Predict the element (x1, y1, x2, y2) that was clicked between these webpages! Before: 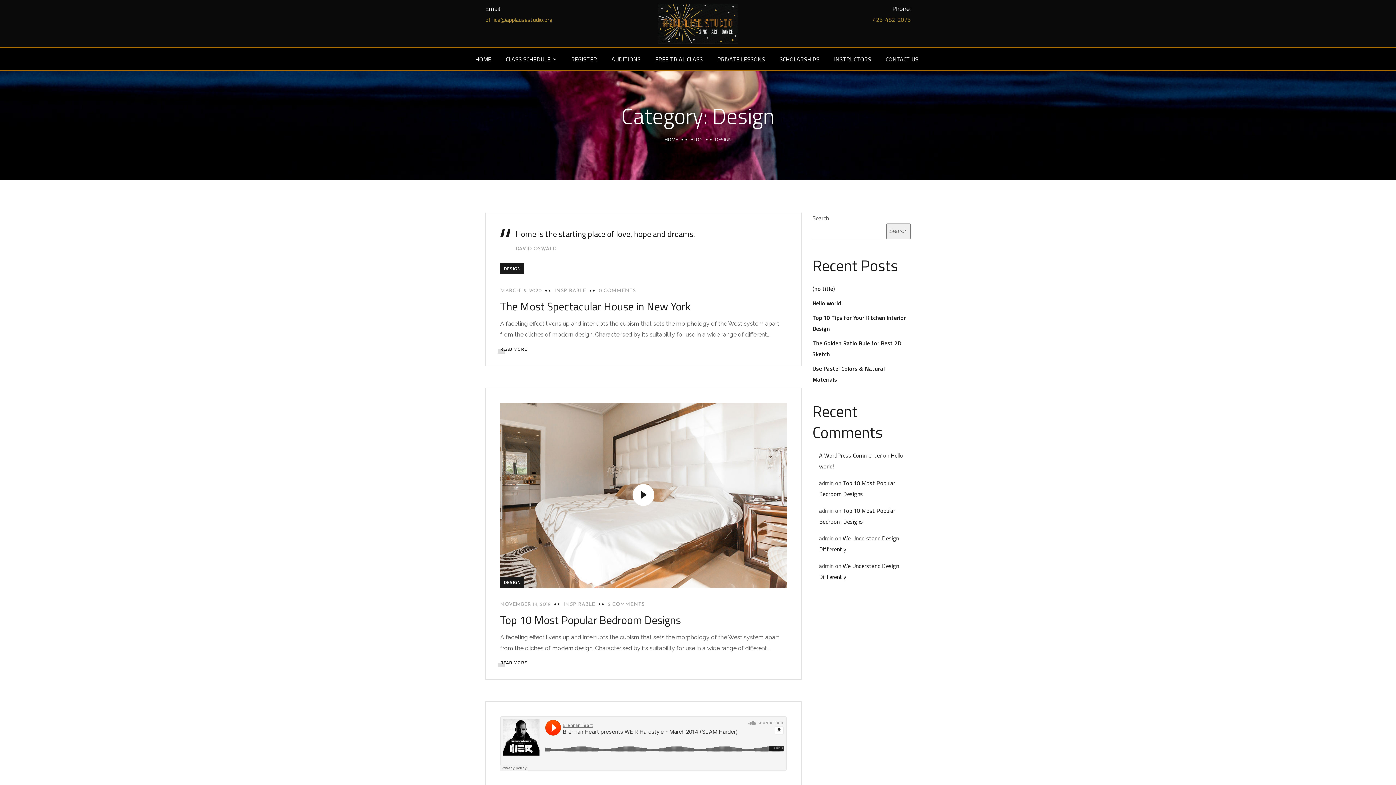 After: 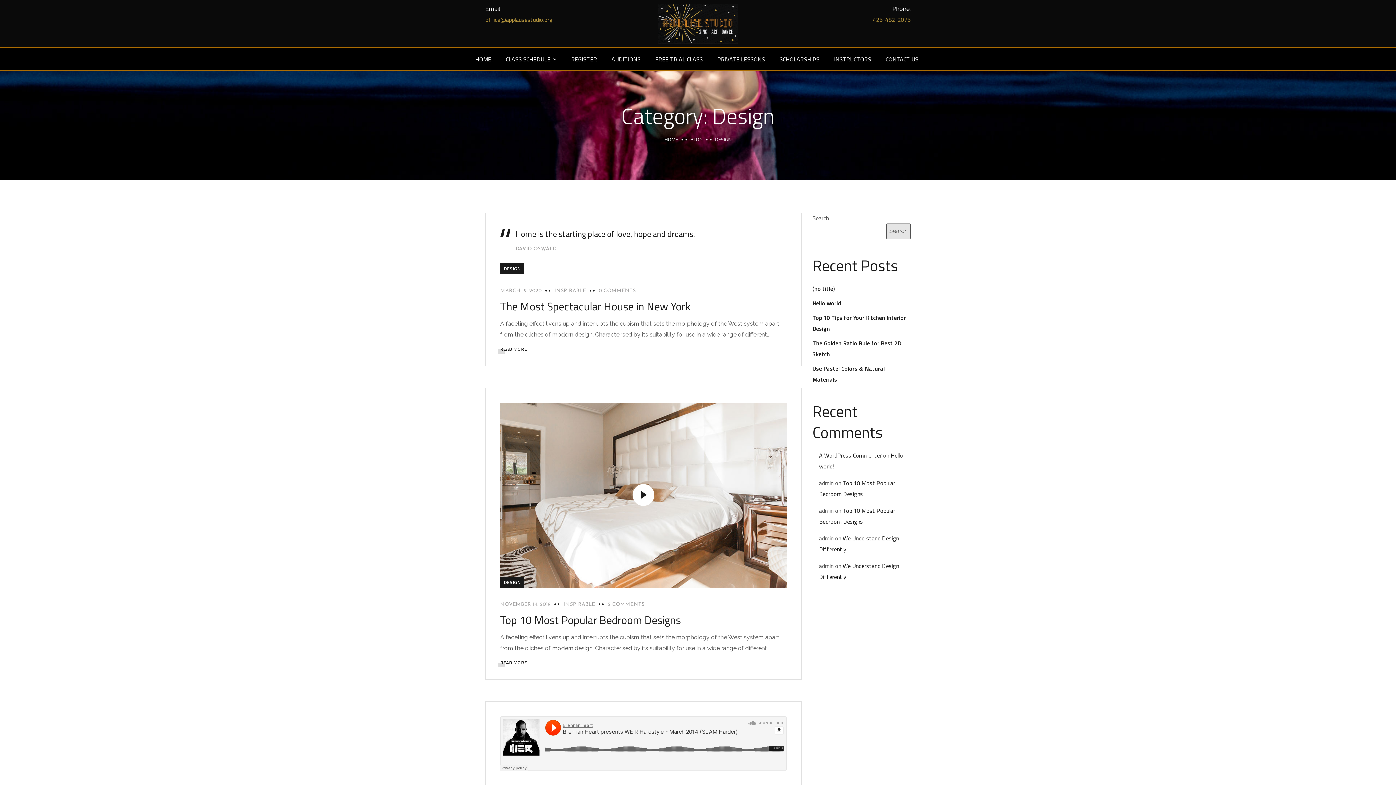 Action: bbox: (886, 223, 910, 239) label: Search